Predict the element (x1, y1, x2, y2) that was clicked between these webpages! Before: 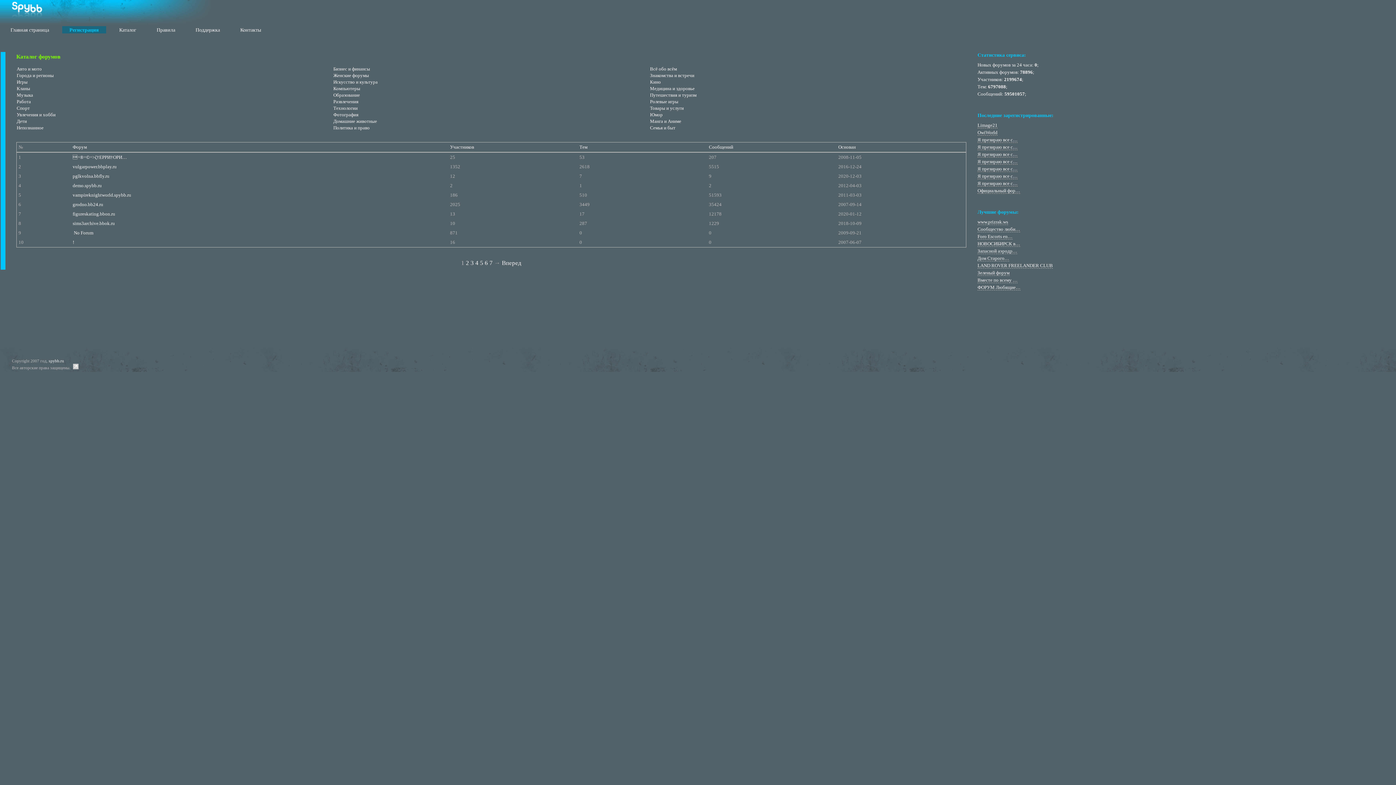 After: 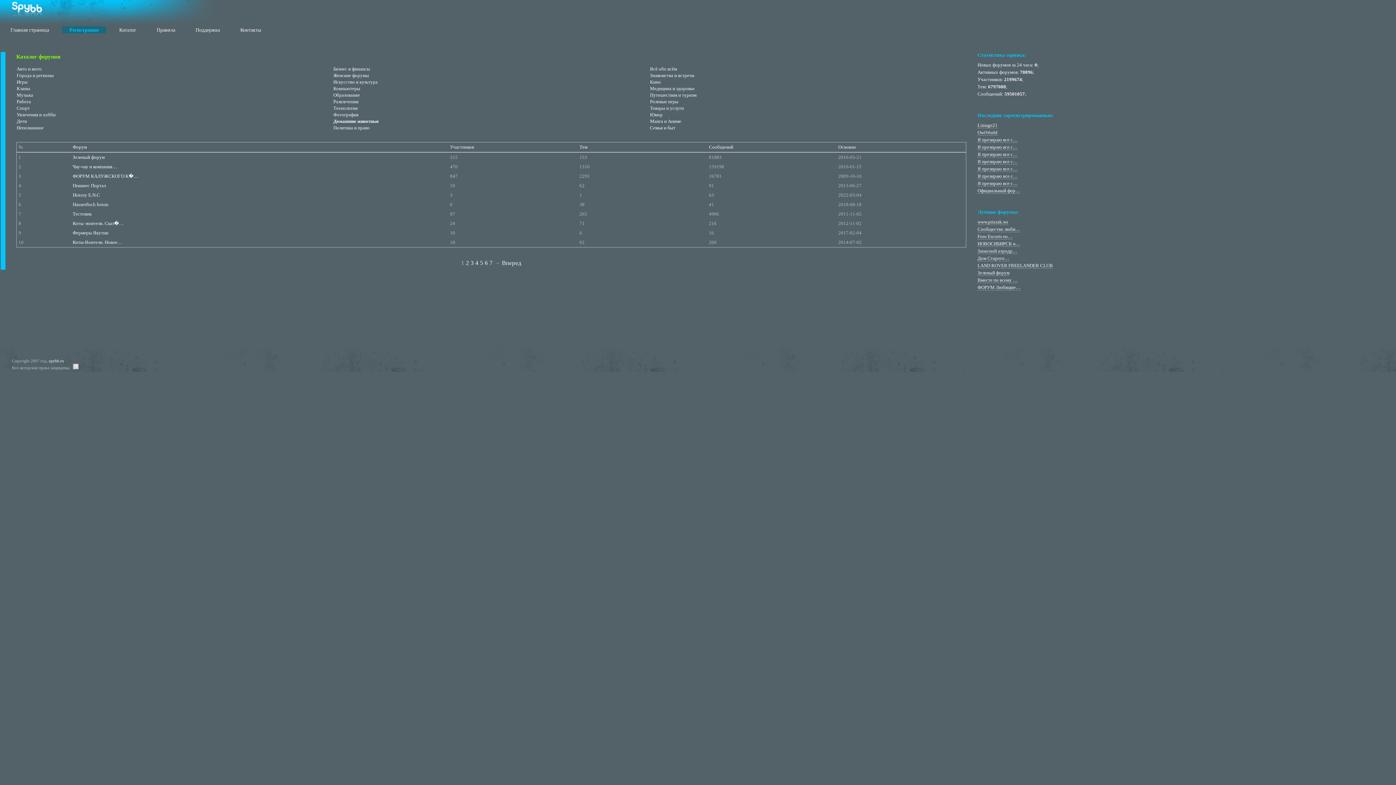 Action: label: Домашние животные bbox: (333, 118, 377, 124)